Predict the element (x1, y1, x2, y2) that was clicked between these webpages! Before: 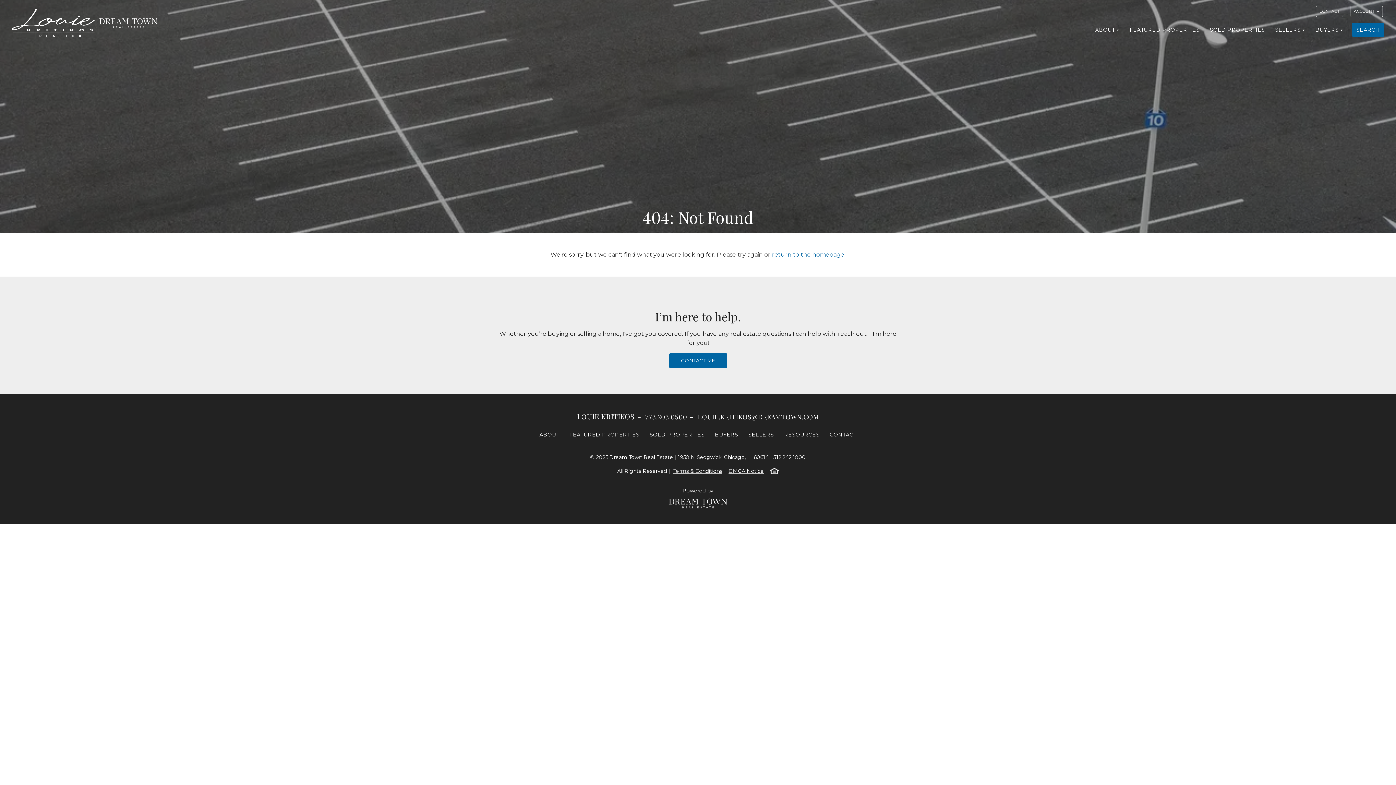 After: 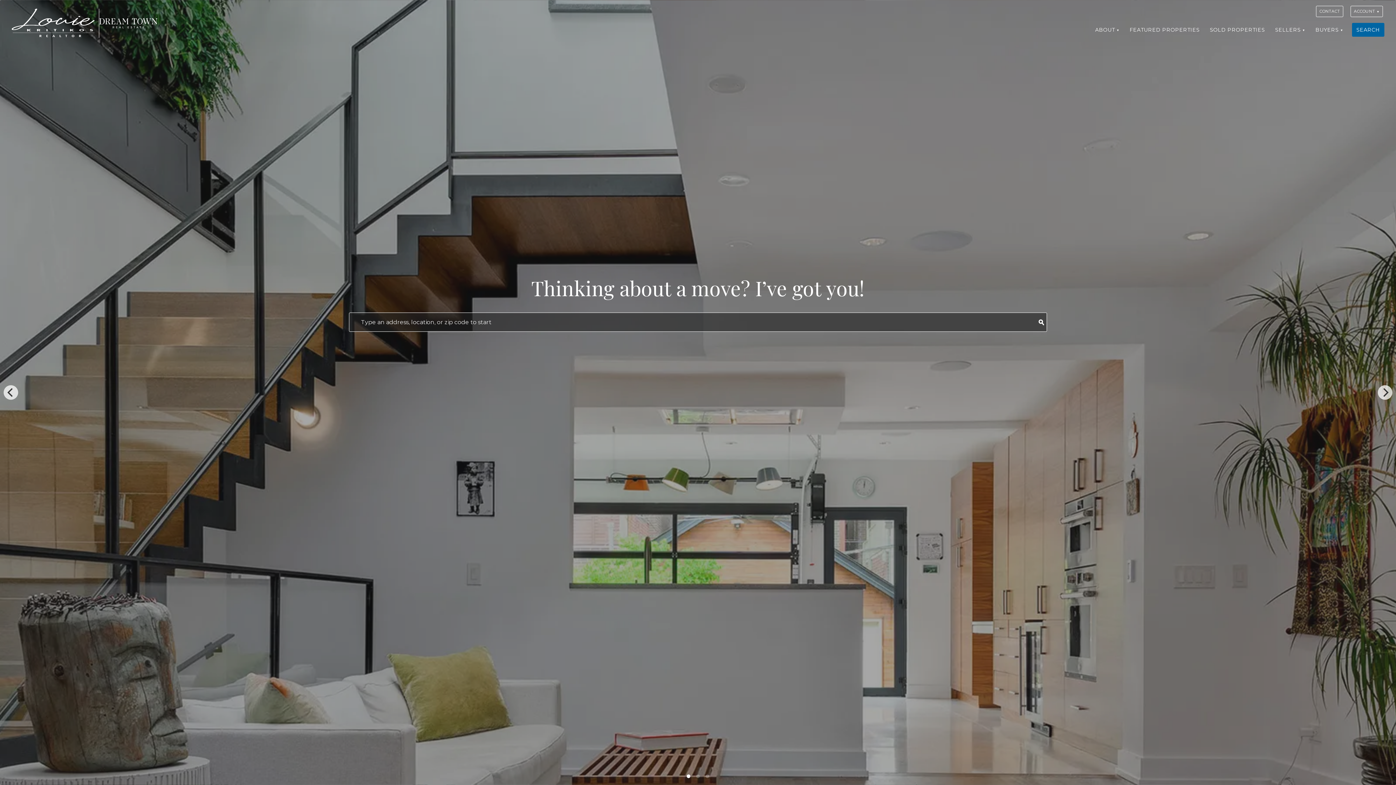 Action: bbox: (11, 2, 423, 42)